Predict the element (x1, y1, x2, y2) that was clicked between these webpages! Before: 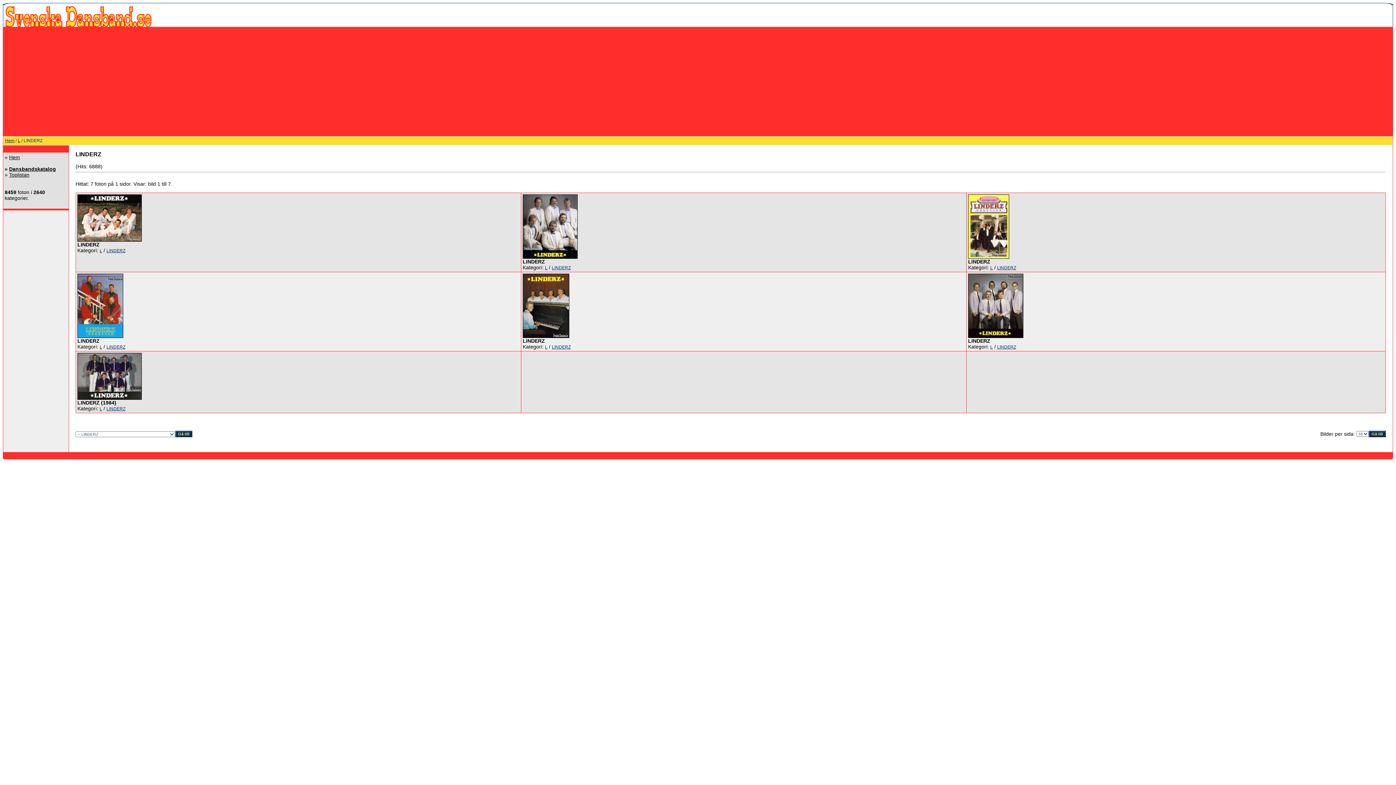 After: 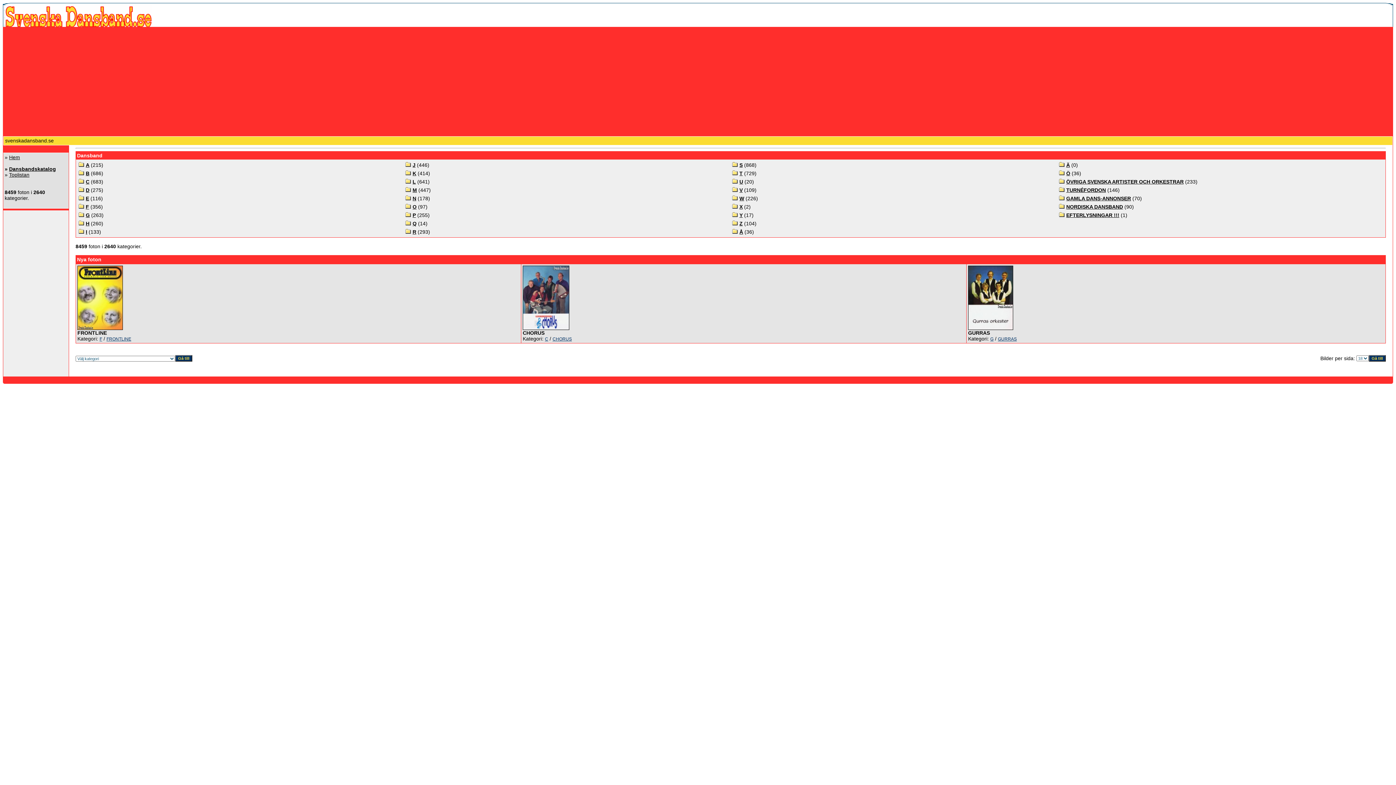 Action: bbox: (9, 166, 56, 172) label: Dansbandskatalog